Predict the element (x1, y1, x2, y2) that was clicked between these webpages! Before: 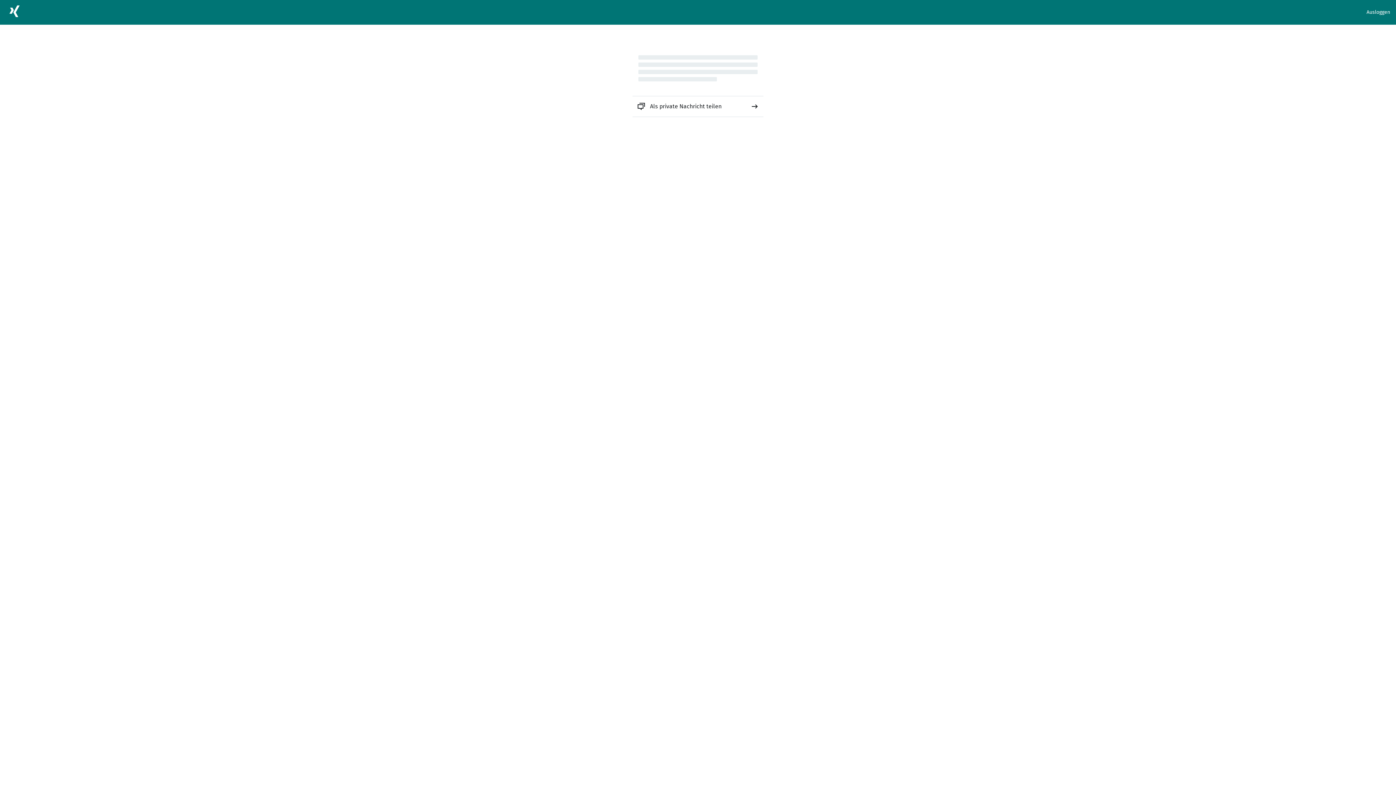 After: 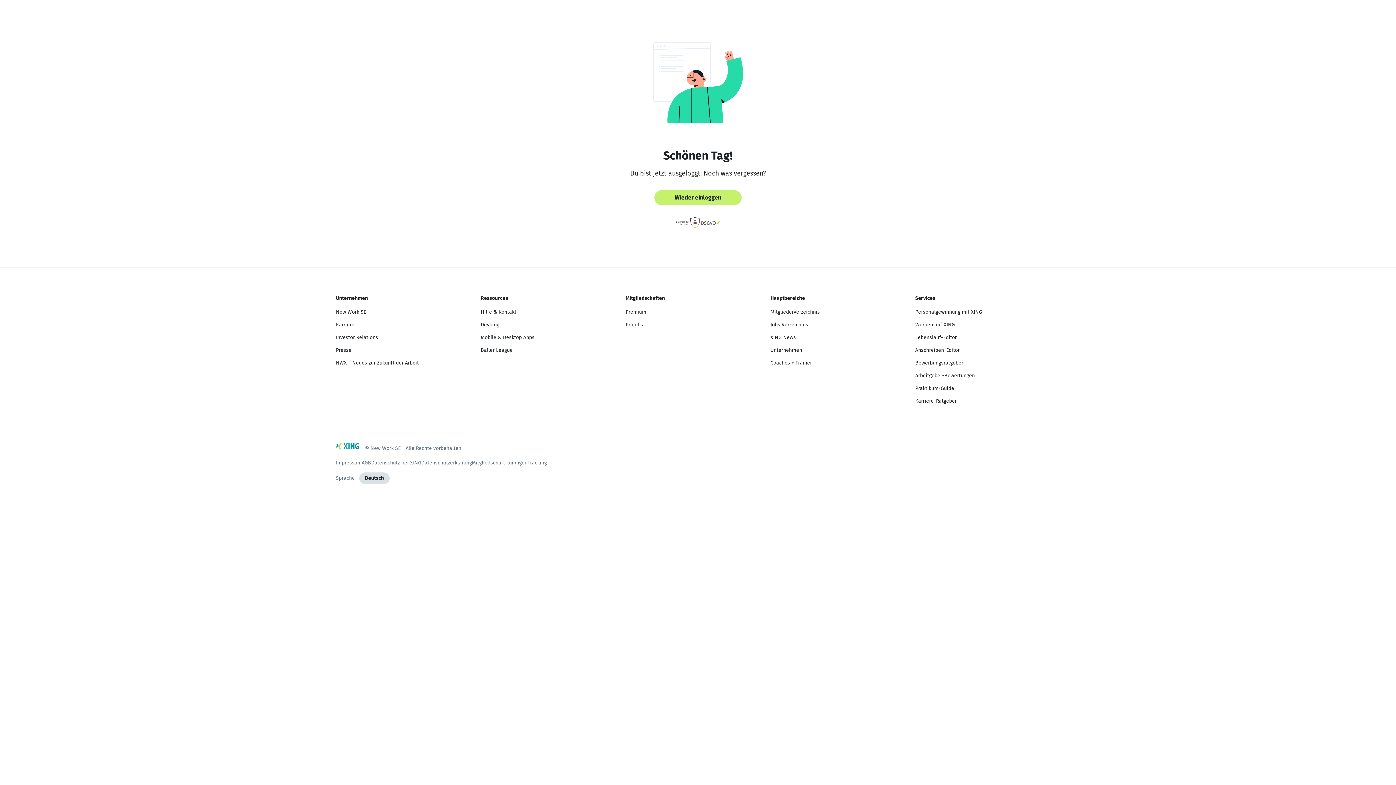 Action: bbox: (1366, 8, 1390, 16) label: Ausloggen